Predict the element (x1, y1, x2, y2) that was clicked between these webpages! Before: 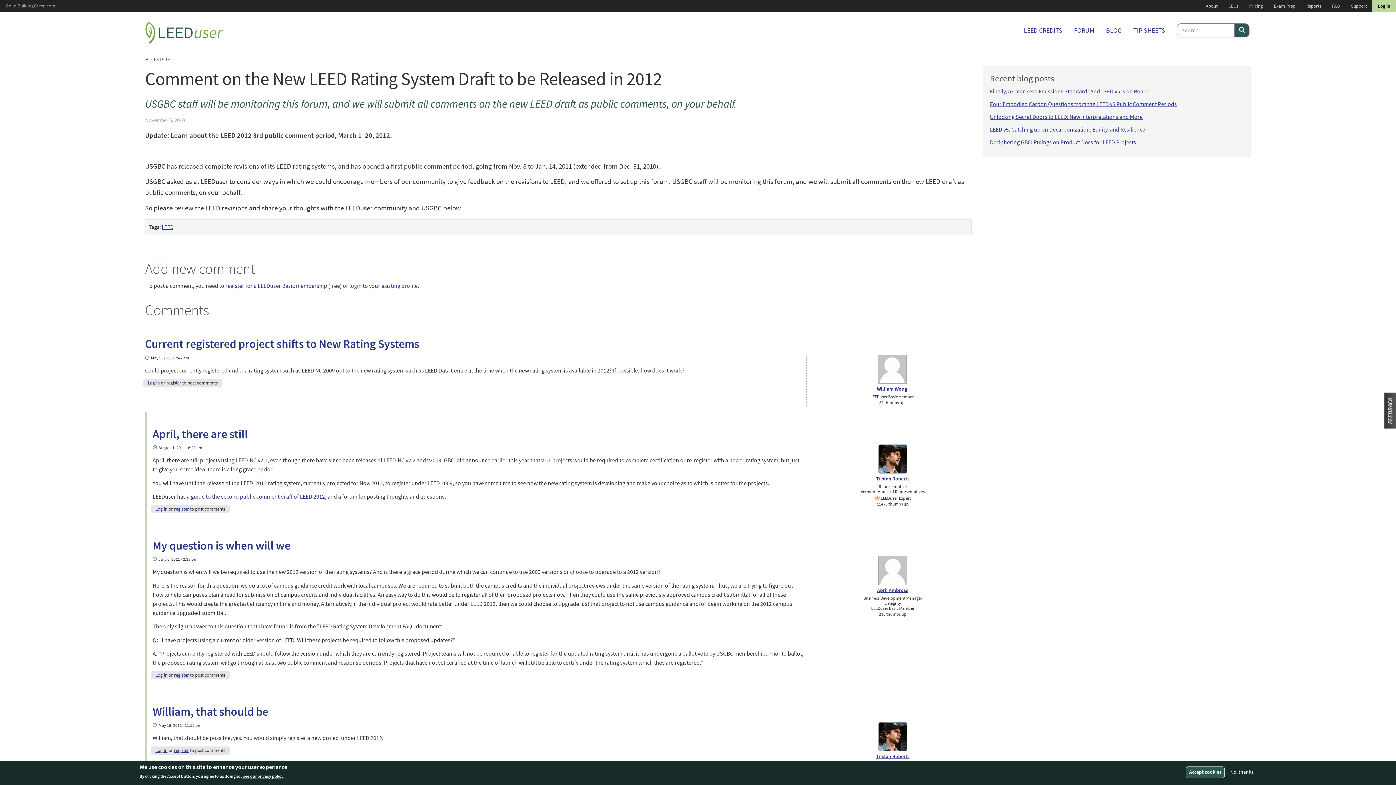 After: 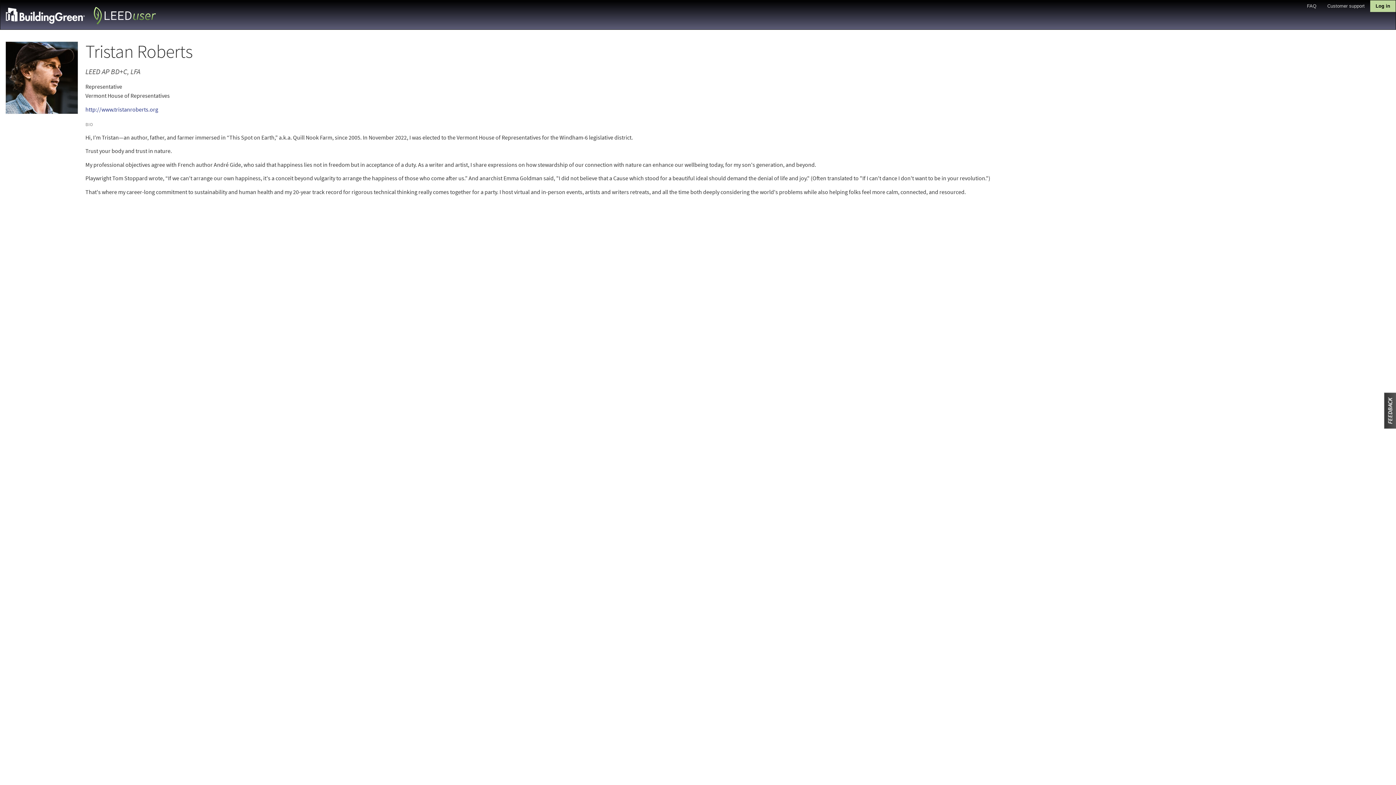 Action: bbox: (876, 475, 909, 482) label: Tristan Roberts